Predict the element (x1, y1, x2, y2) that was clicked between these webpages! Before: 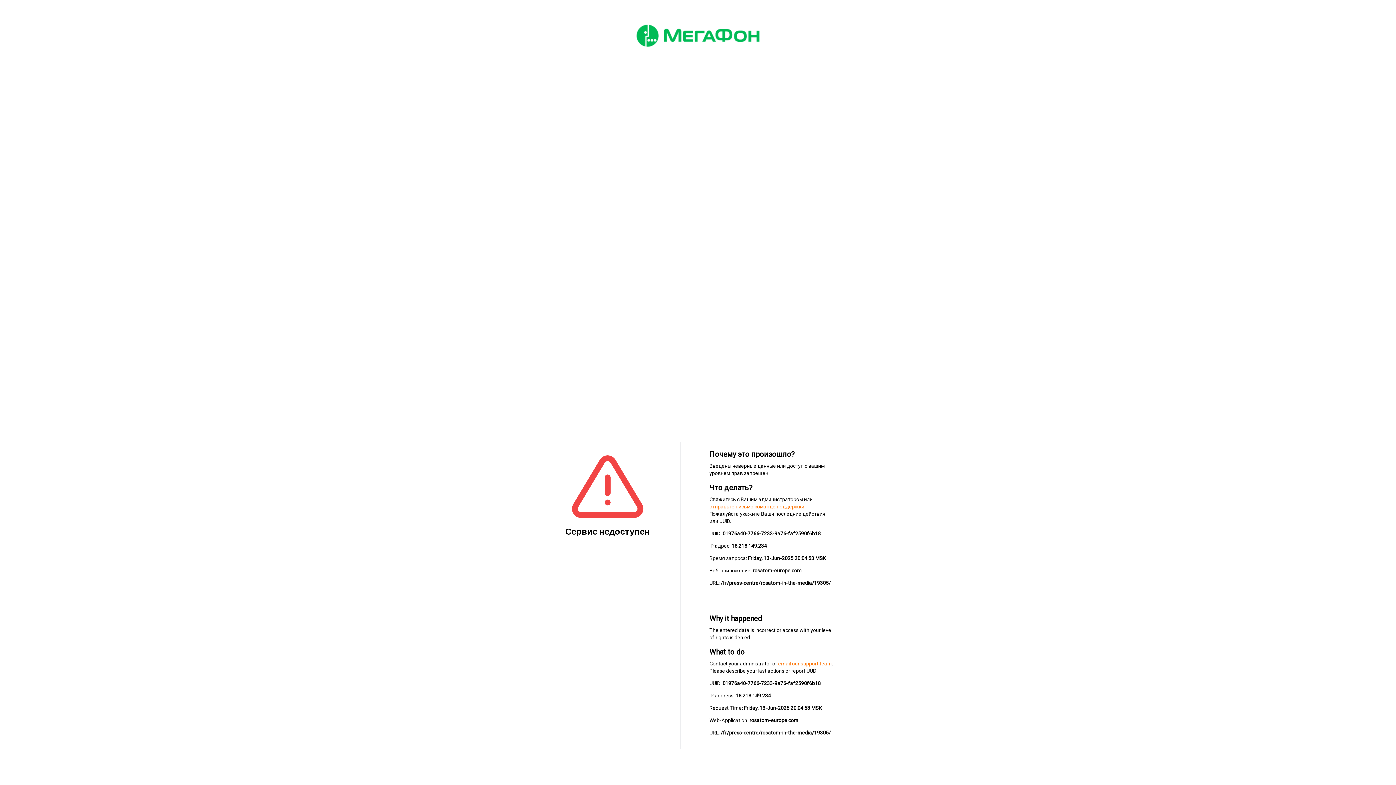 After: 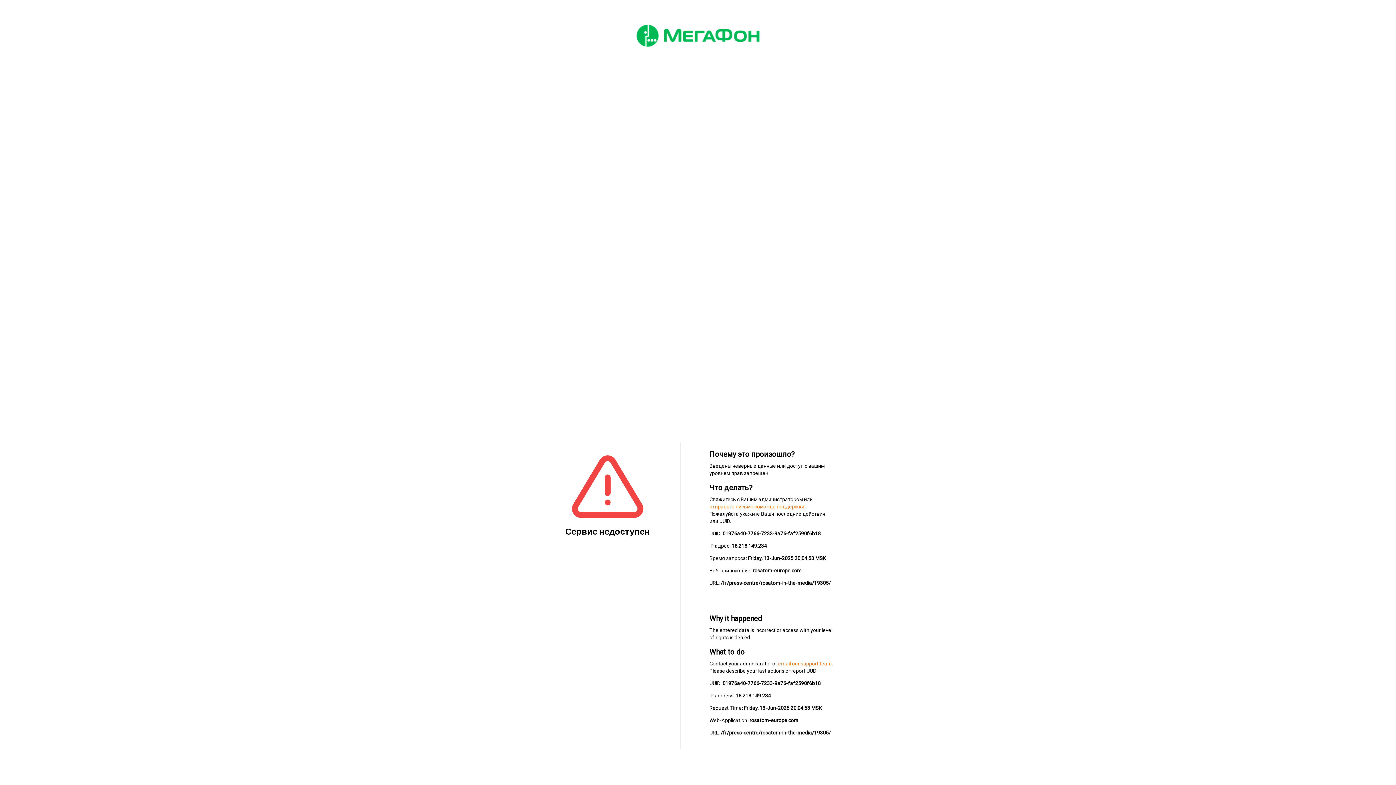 Action: label: отправьте письмо команде поддержки bbox: (709, 504, 804, 509)